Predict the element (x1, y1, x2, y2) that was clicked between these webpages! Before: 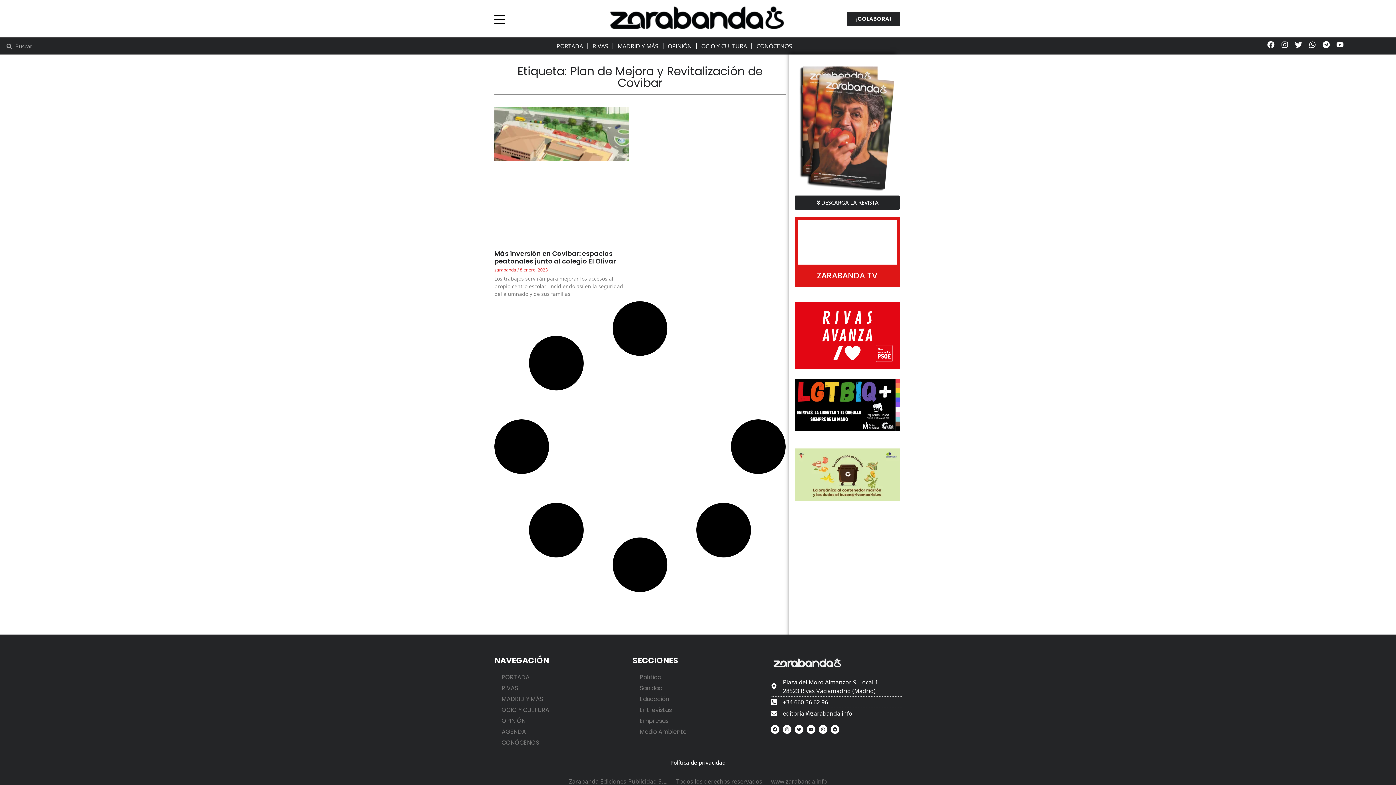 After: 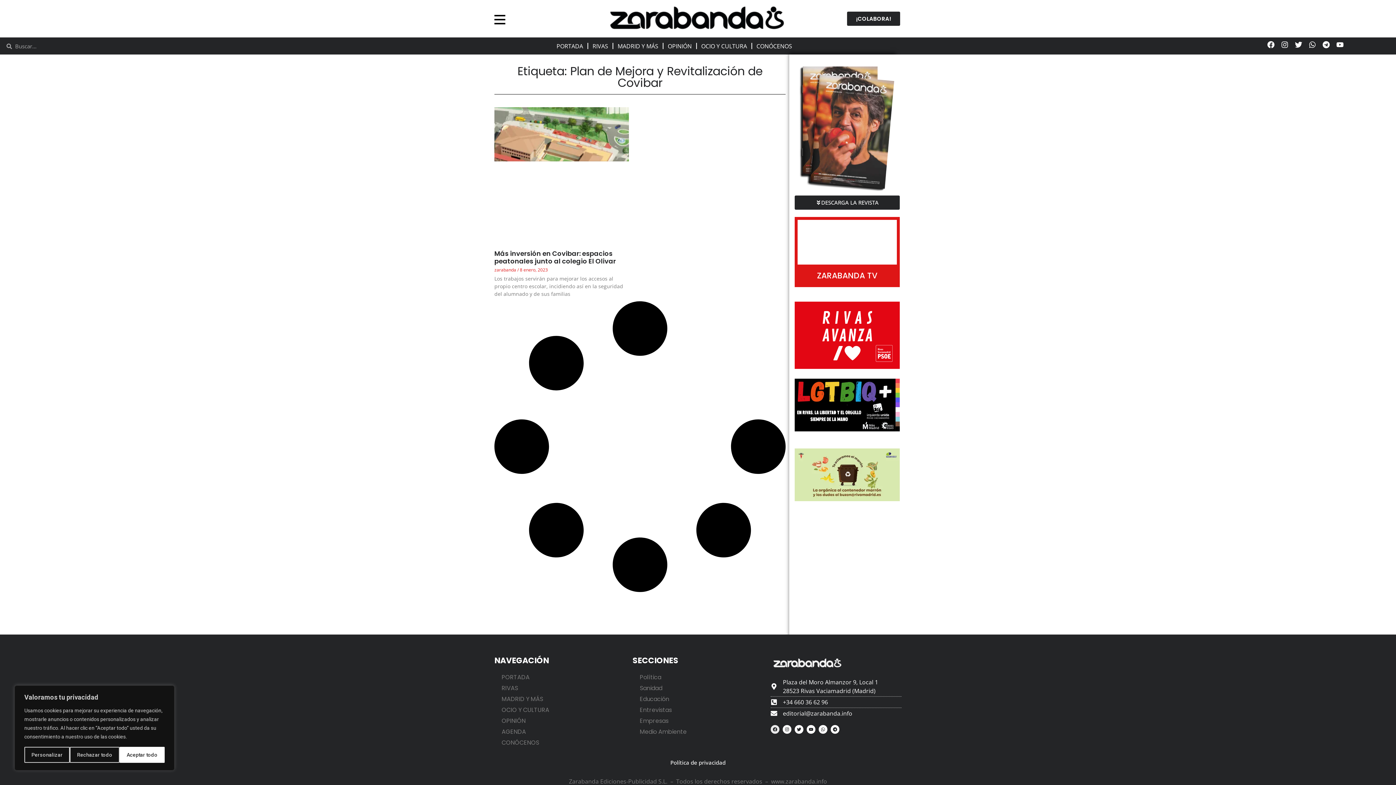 Action: bbox: (770, 725, 779, 734) label: Facebook